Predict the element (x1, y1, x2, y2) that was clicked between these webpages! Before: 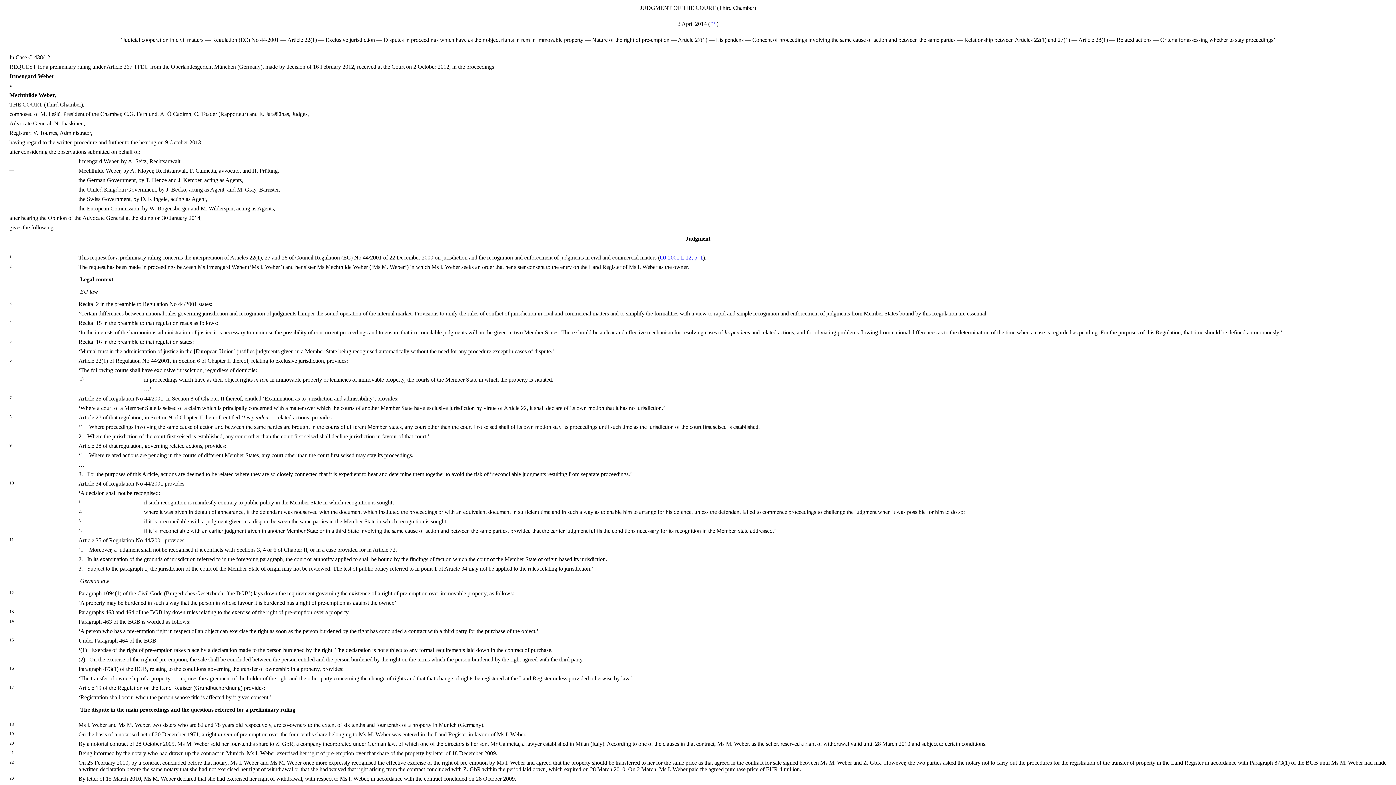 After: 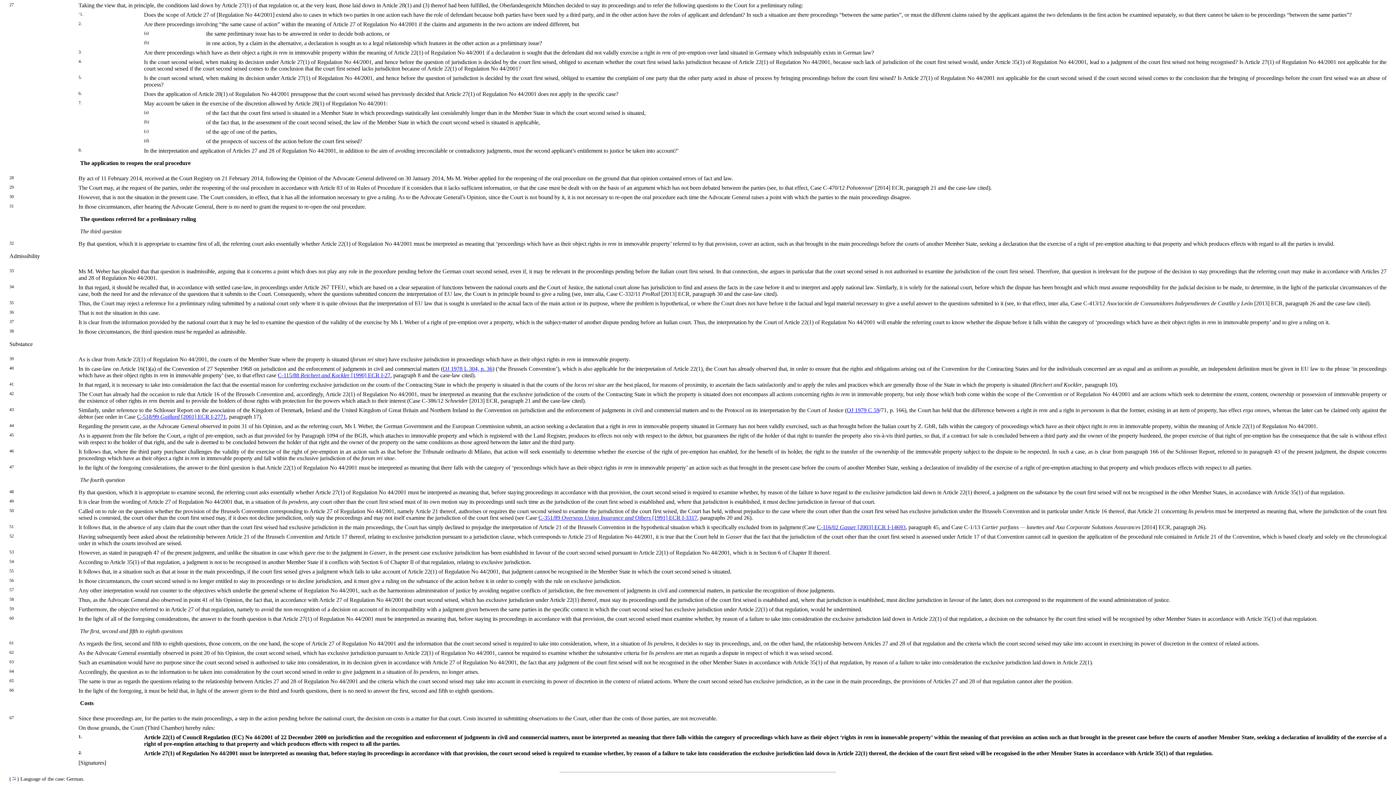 Action: bbox: (711, 20, 715, 25) label: *1